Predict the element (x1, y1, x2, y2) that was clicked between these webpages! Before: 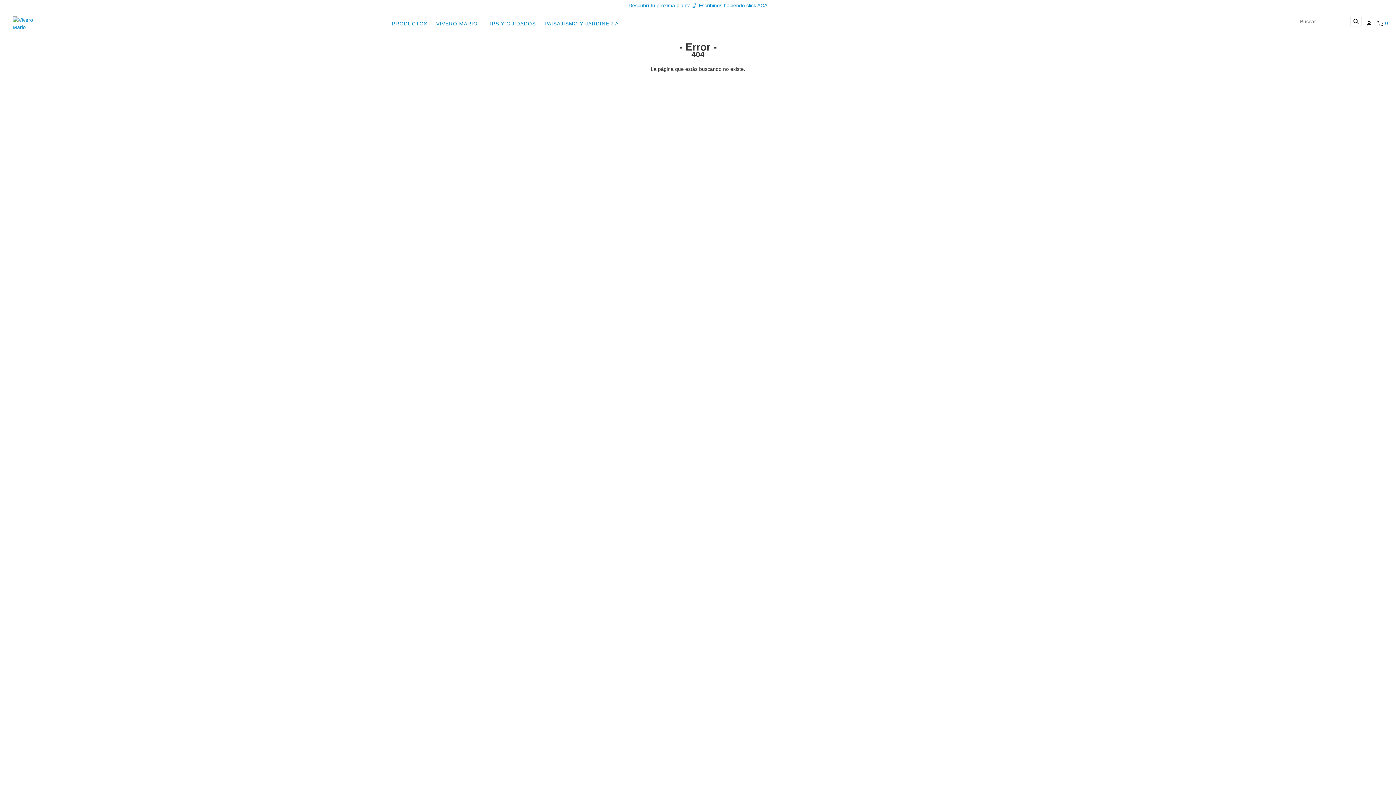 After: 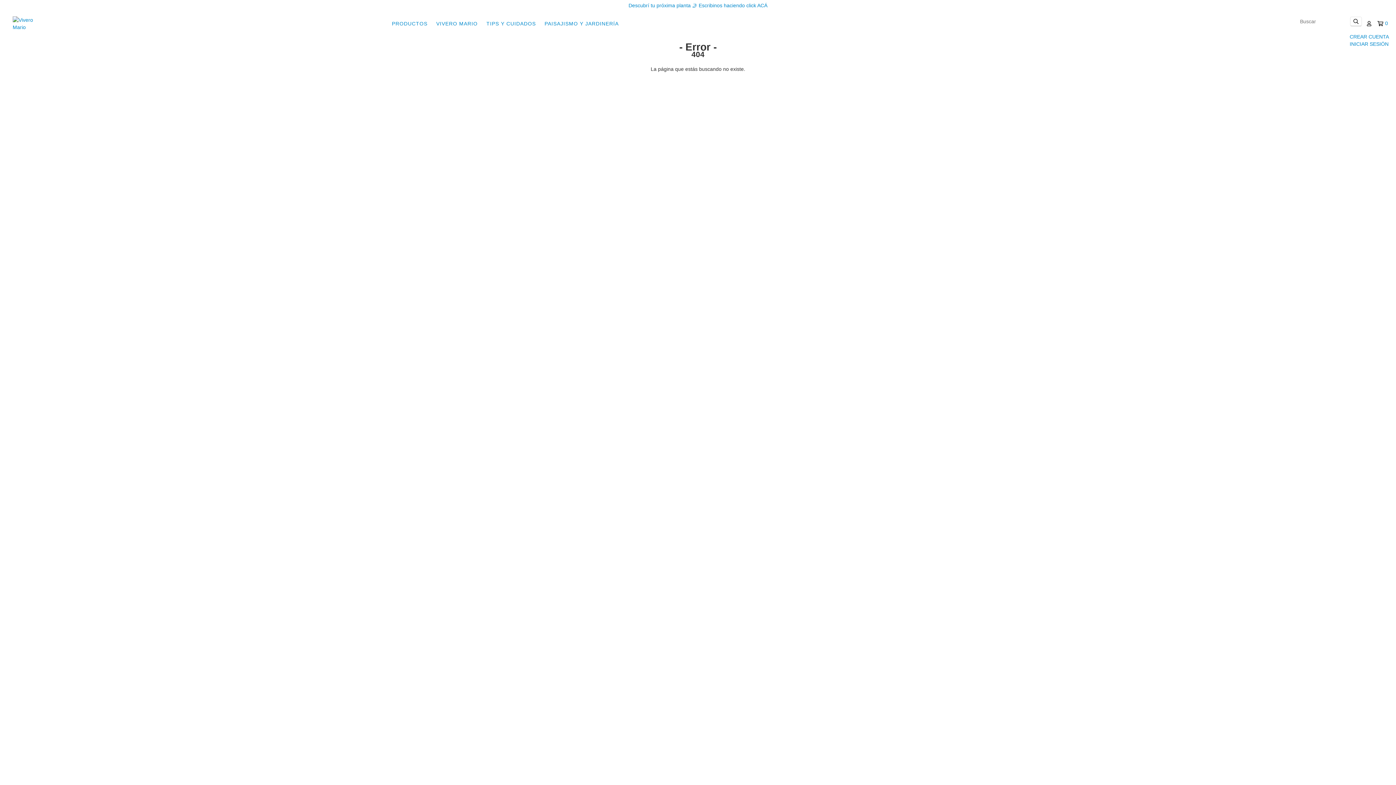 Action: bbox: (1367, 20, 1371, 26)